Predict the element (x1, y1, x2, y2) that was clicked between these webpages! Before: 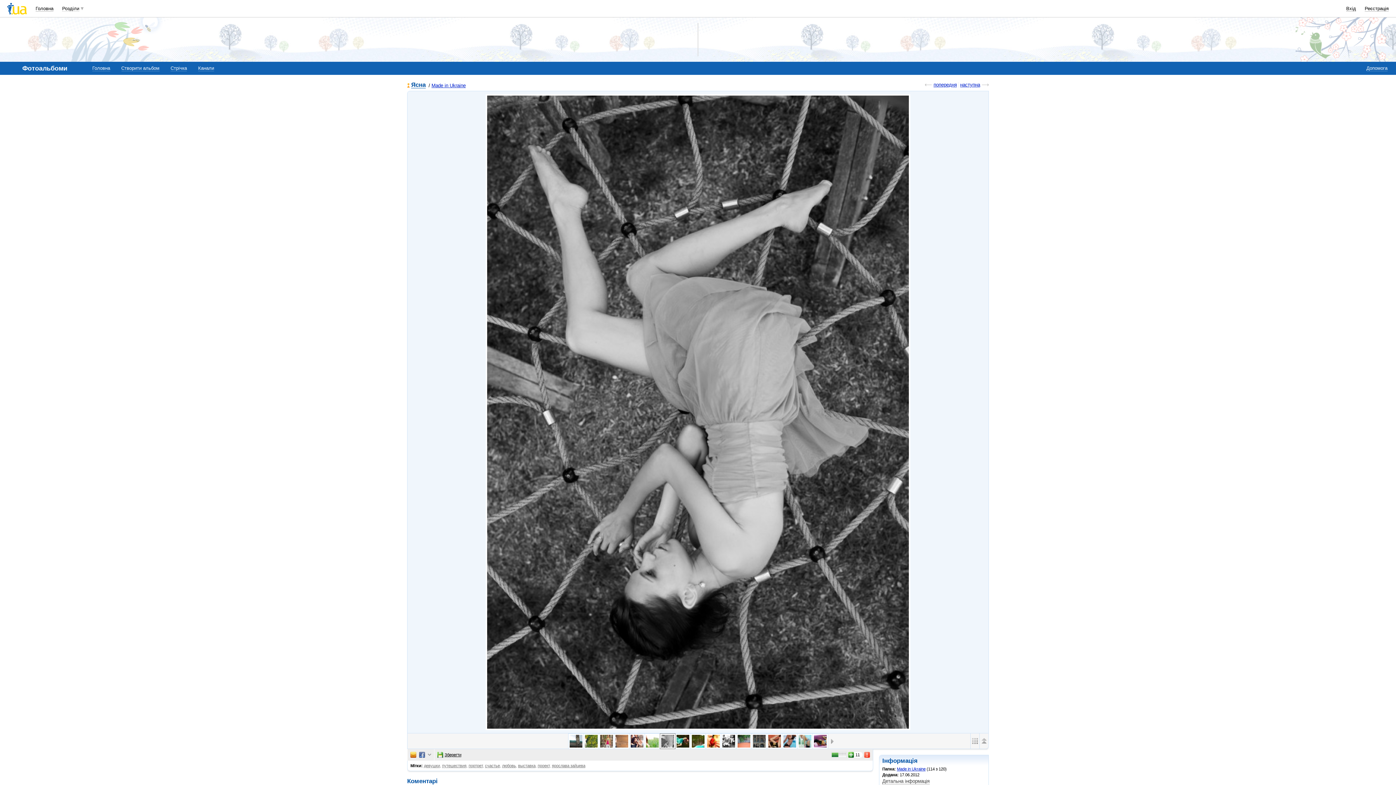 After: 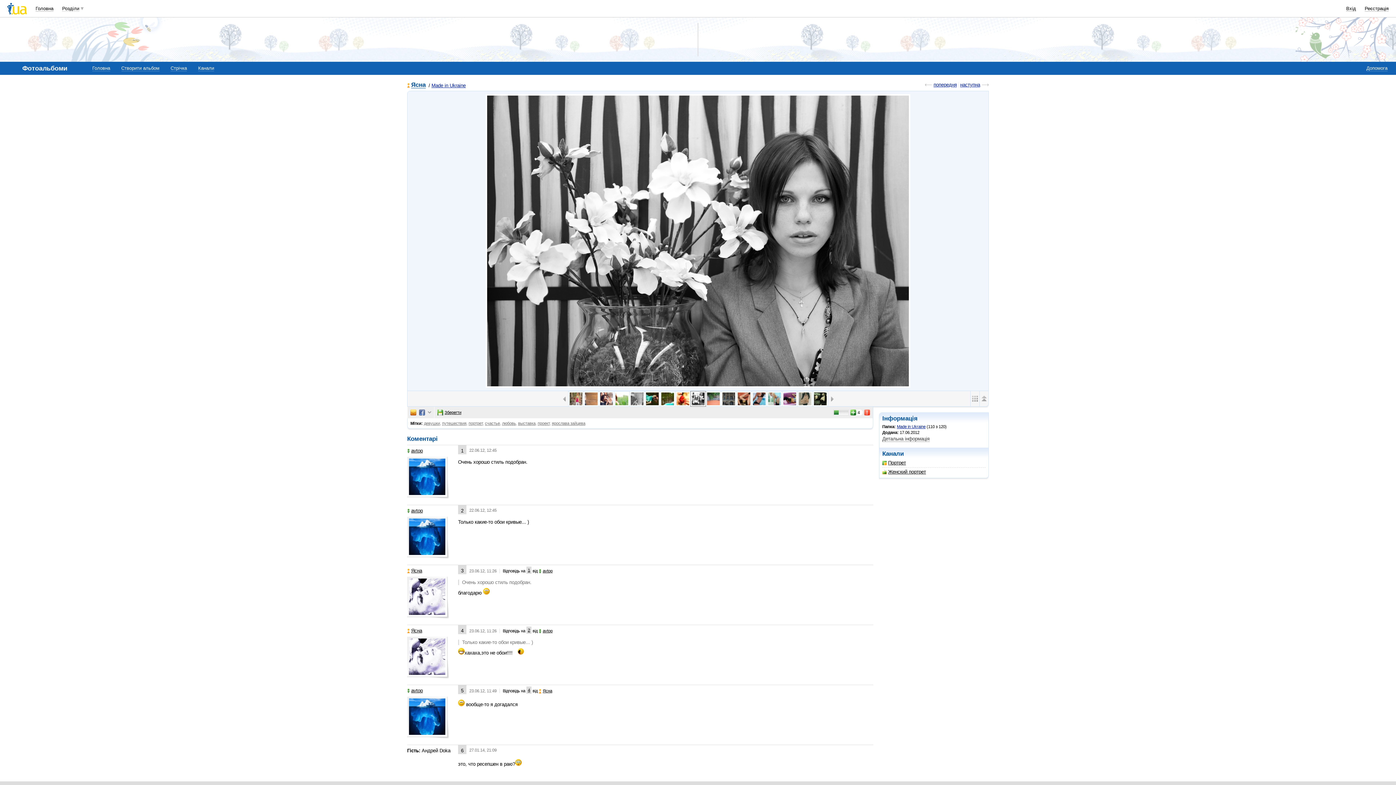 Action: bbox: (721, 733, 736, 749)